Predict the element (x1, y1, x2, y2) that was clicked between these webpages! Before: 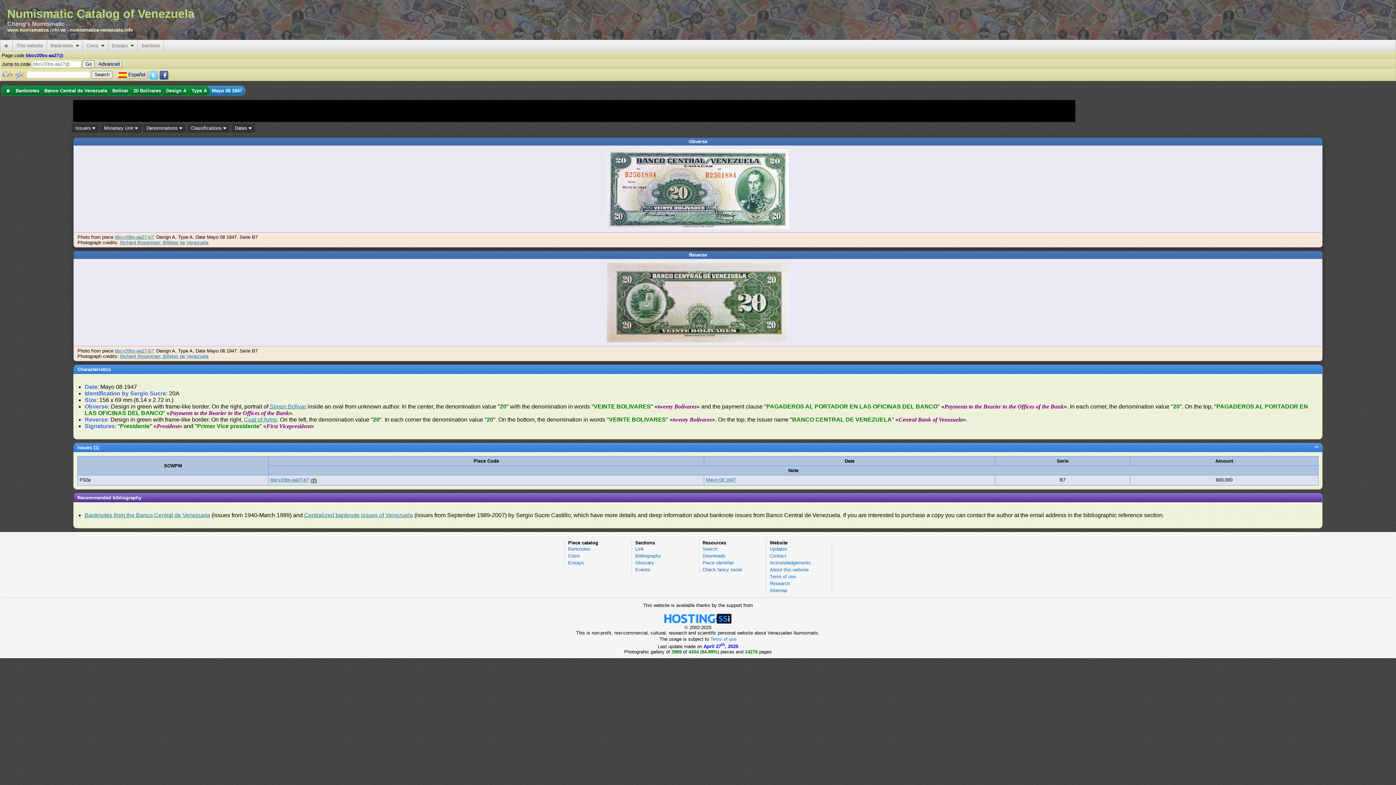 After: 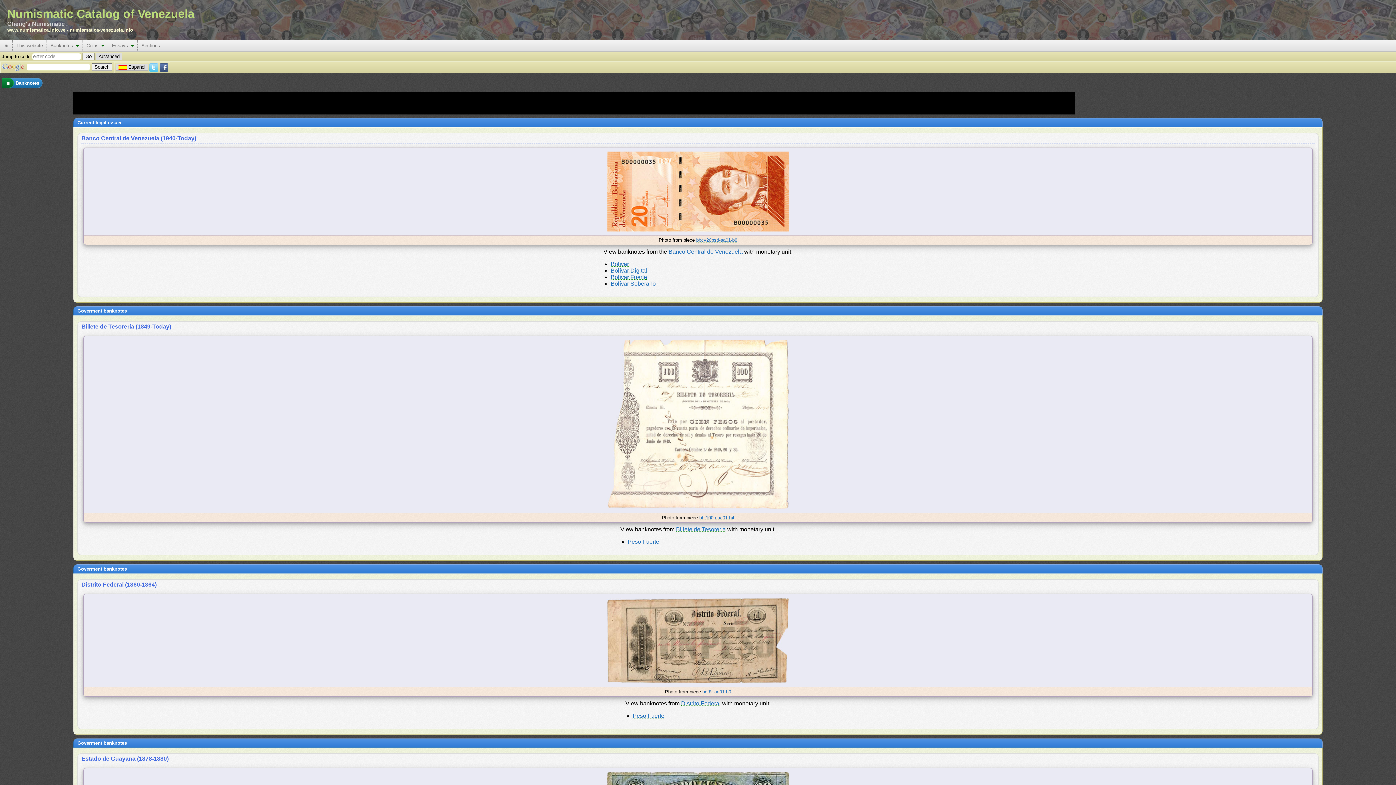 Action: bbox: (9, 85, 42, 95) label: Banknotes